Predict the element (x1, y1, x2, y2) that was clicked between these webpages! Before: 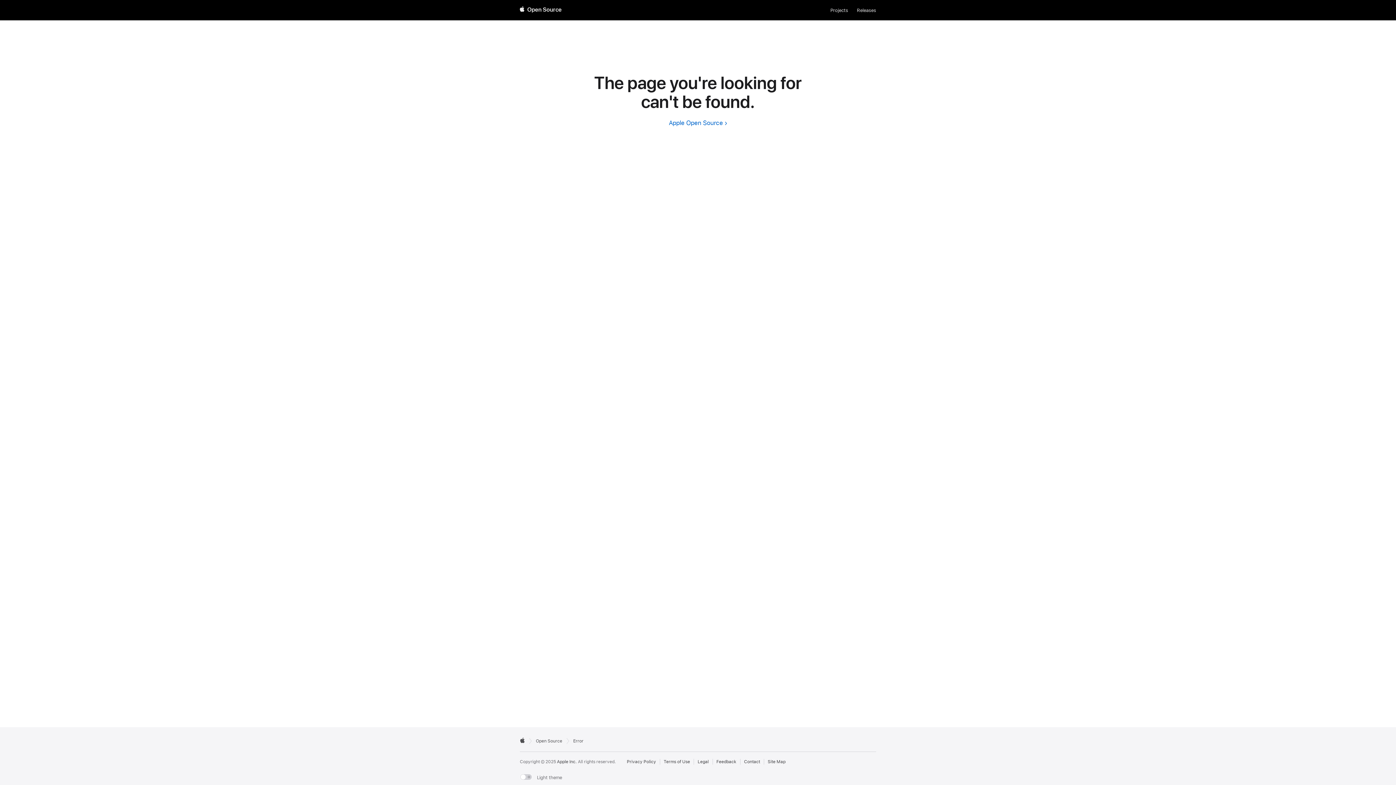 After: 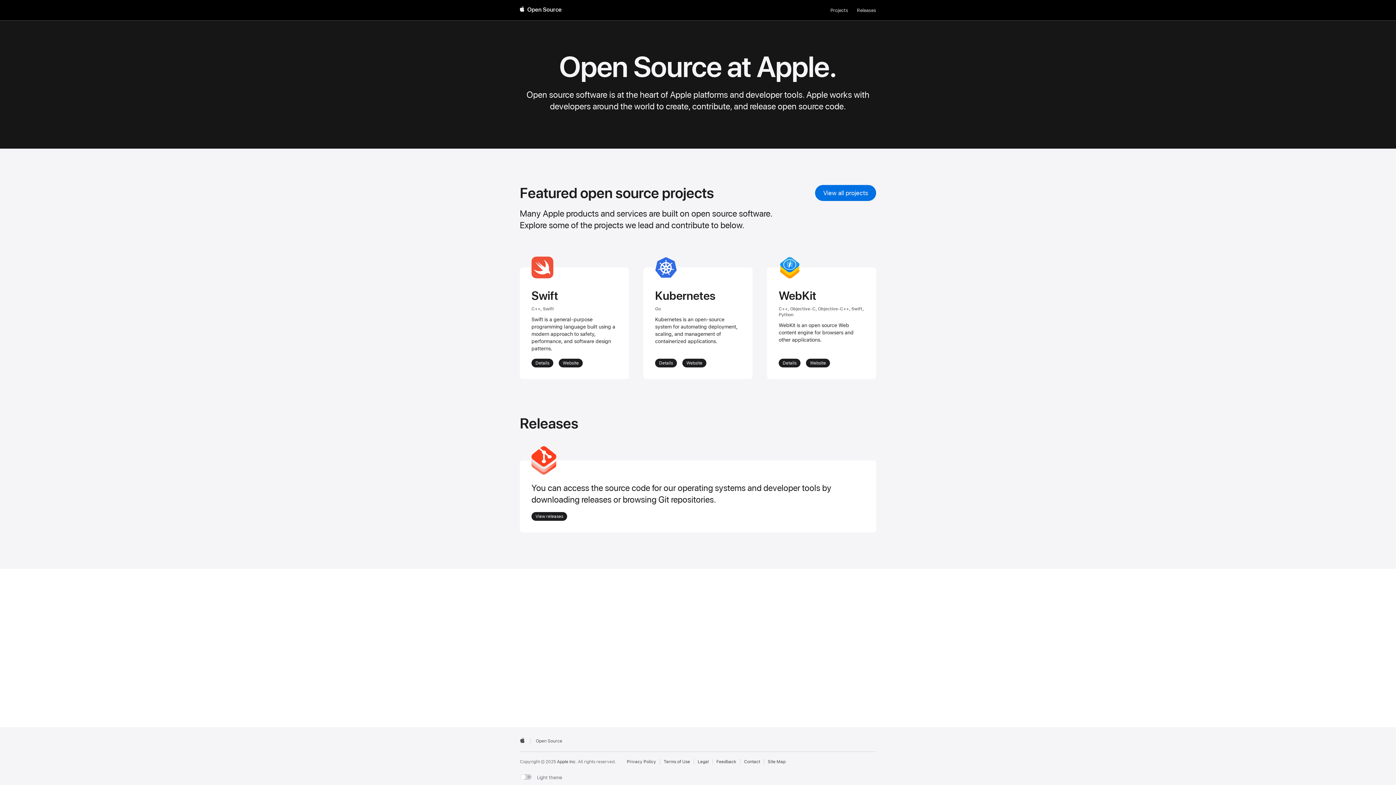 Action: bbox: (669, 119, 727, 126) label: Apple Open Source